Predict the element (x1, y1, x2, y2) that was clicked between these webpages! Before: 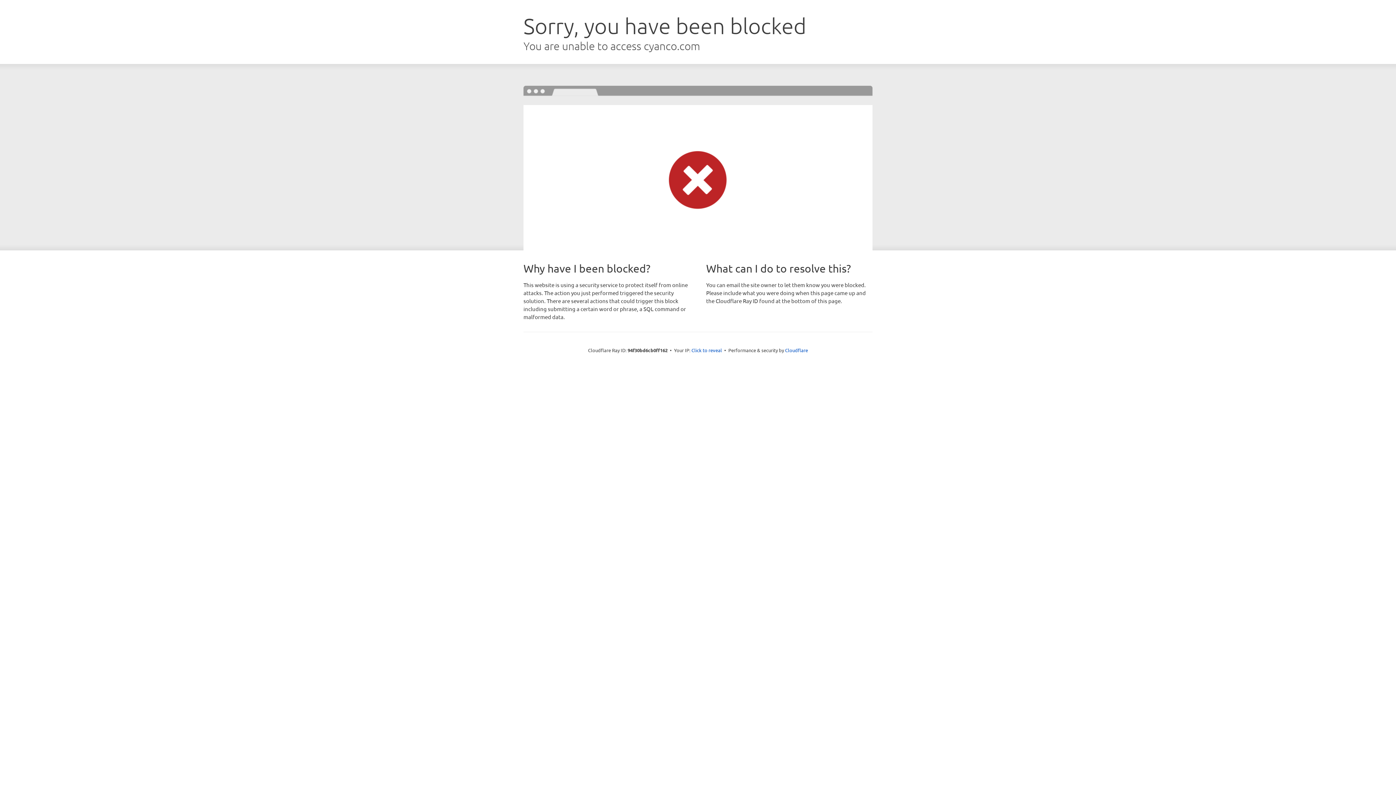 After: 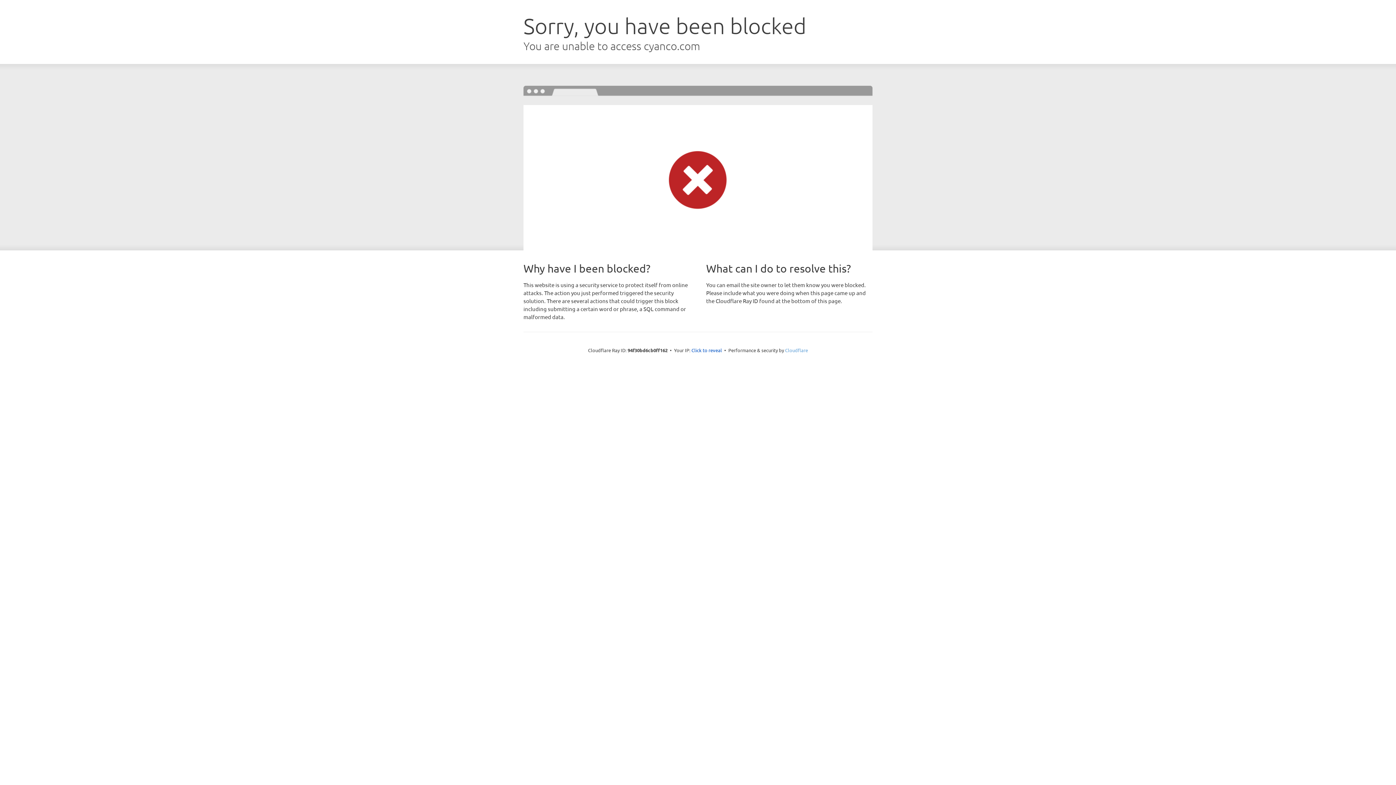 Action: bbox: (785, 347, 808, 353) label: Cloudflare